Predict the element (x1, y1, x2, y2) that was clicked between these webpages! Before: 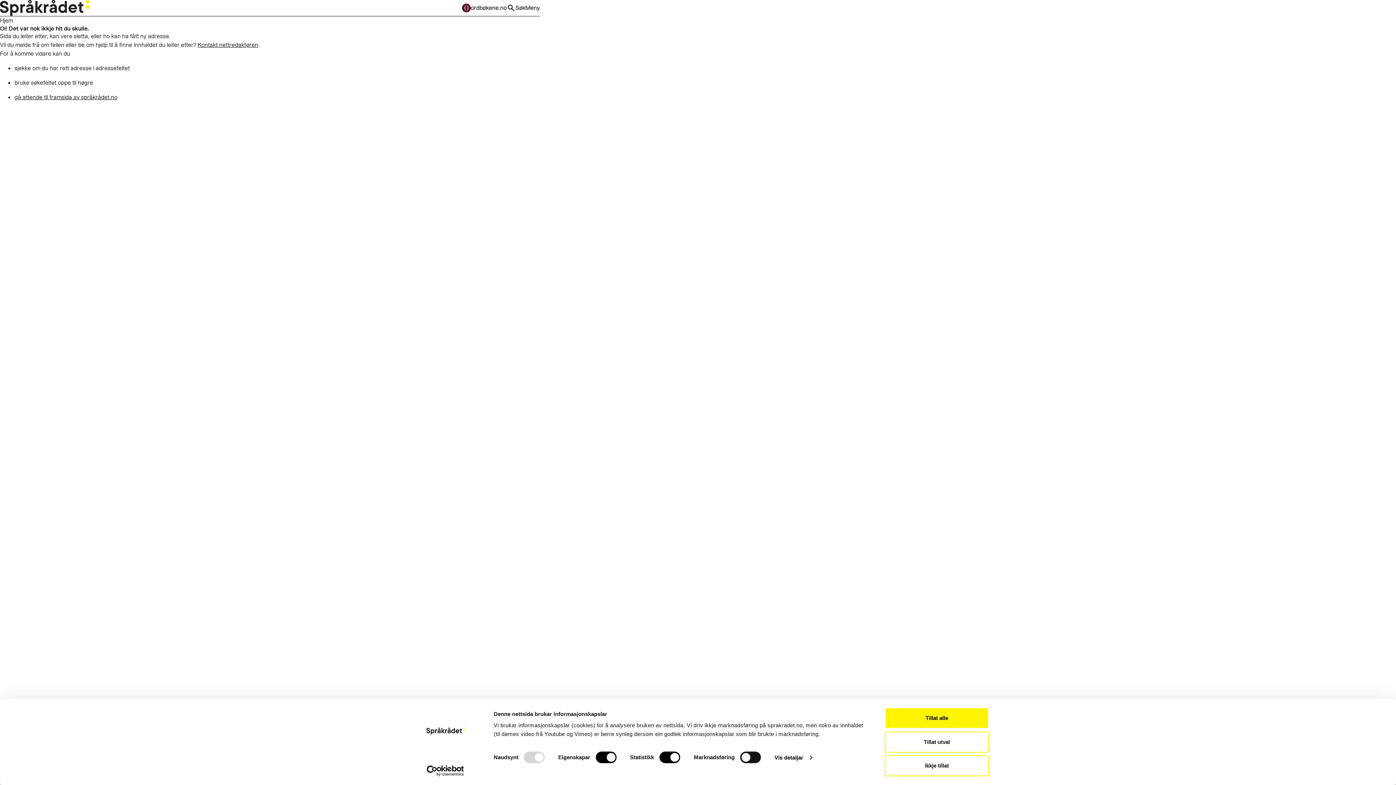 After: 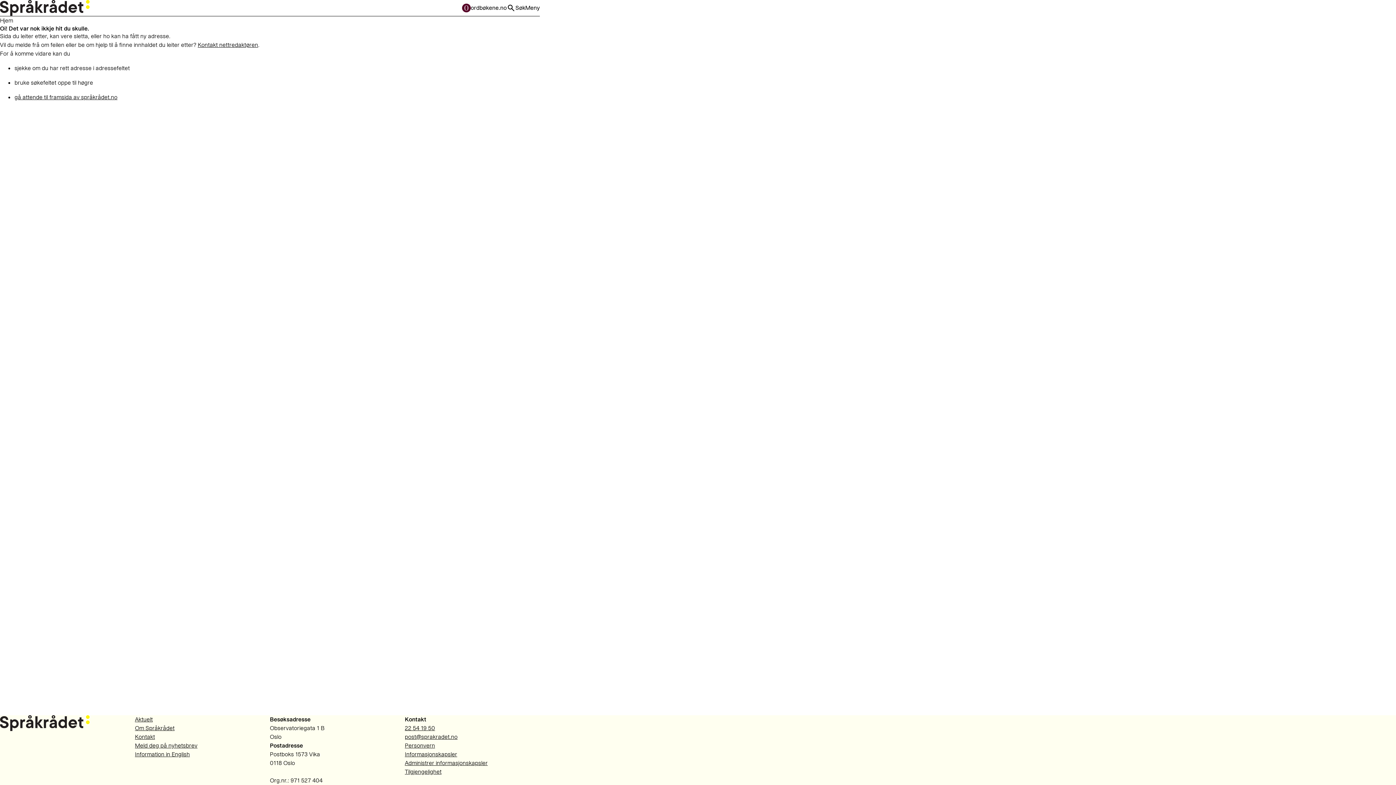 Action: bbox: (885, 708, 989, 729) label: Tillat alle